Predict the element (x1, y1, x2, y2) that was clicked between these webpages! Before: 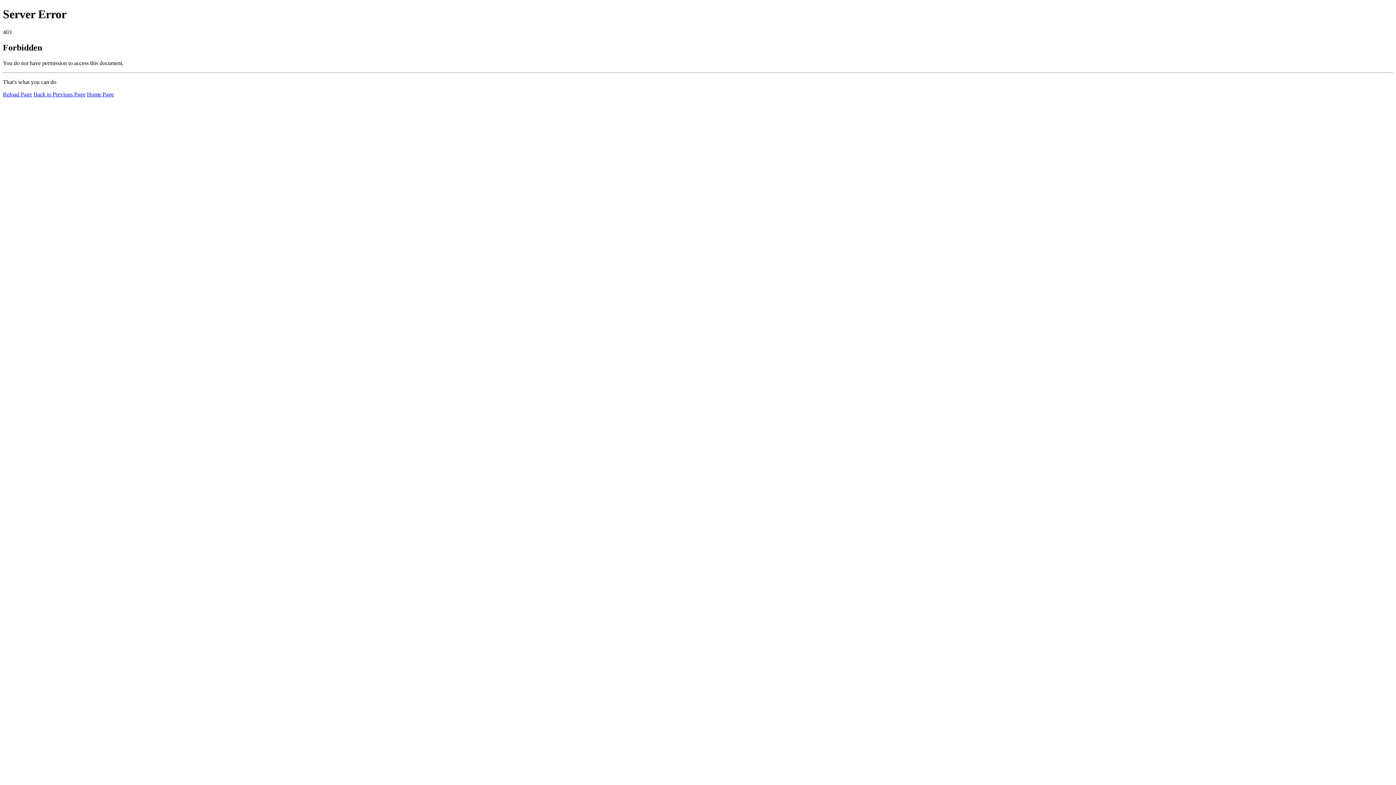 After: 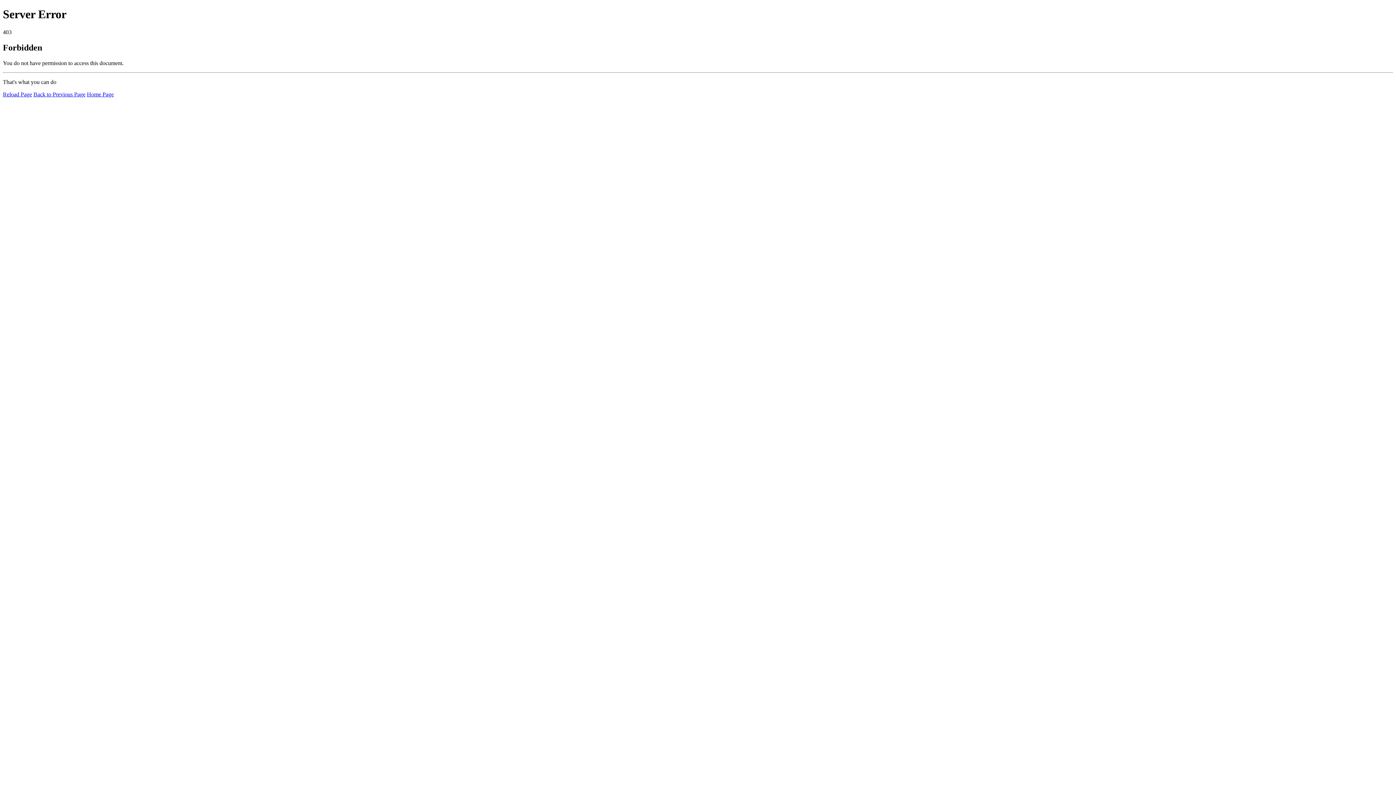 Action: bbox: (2, 91, 32, 97) label: Reload Page